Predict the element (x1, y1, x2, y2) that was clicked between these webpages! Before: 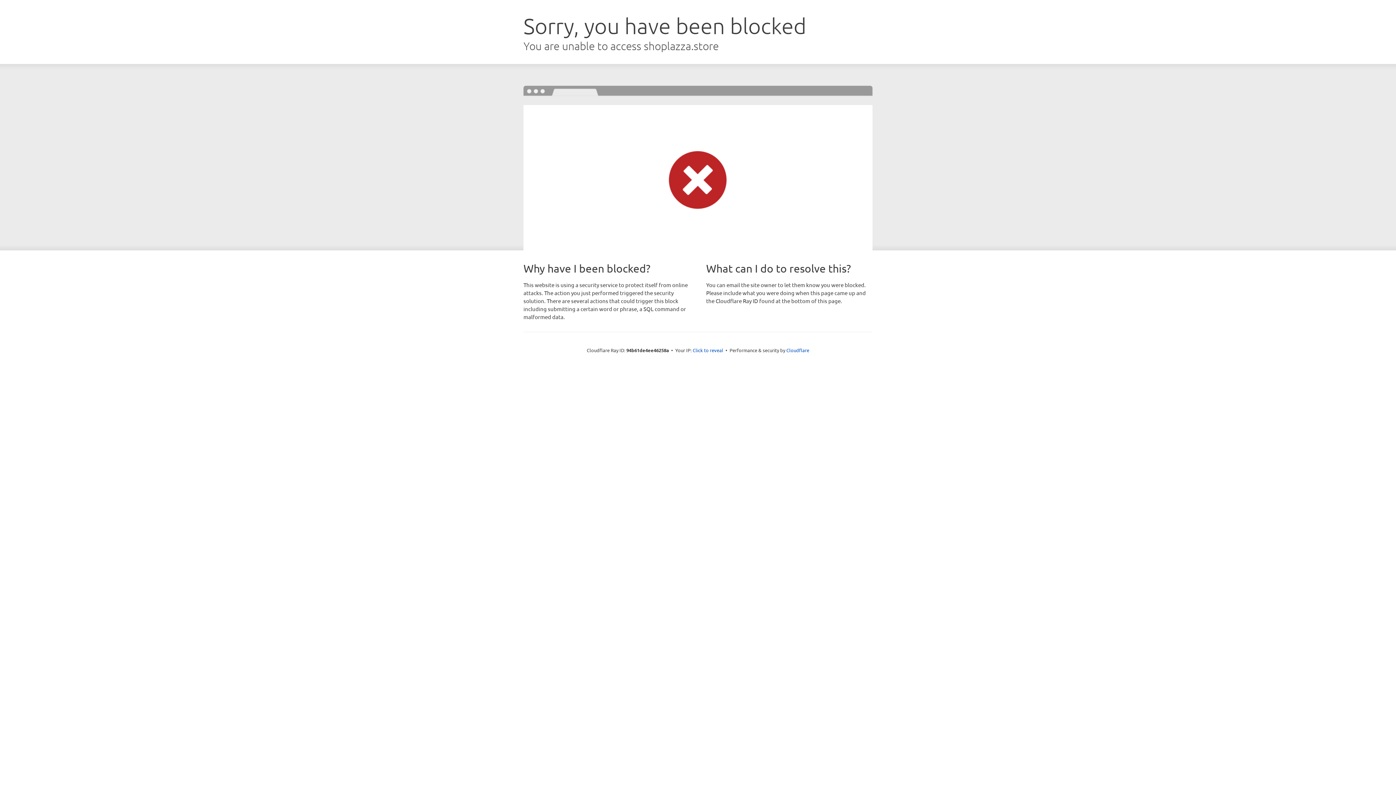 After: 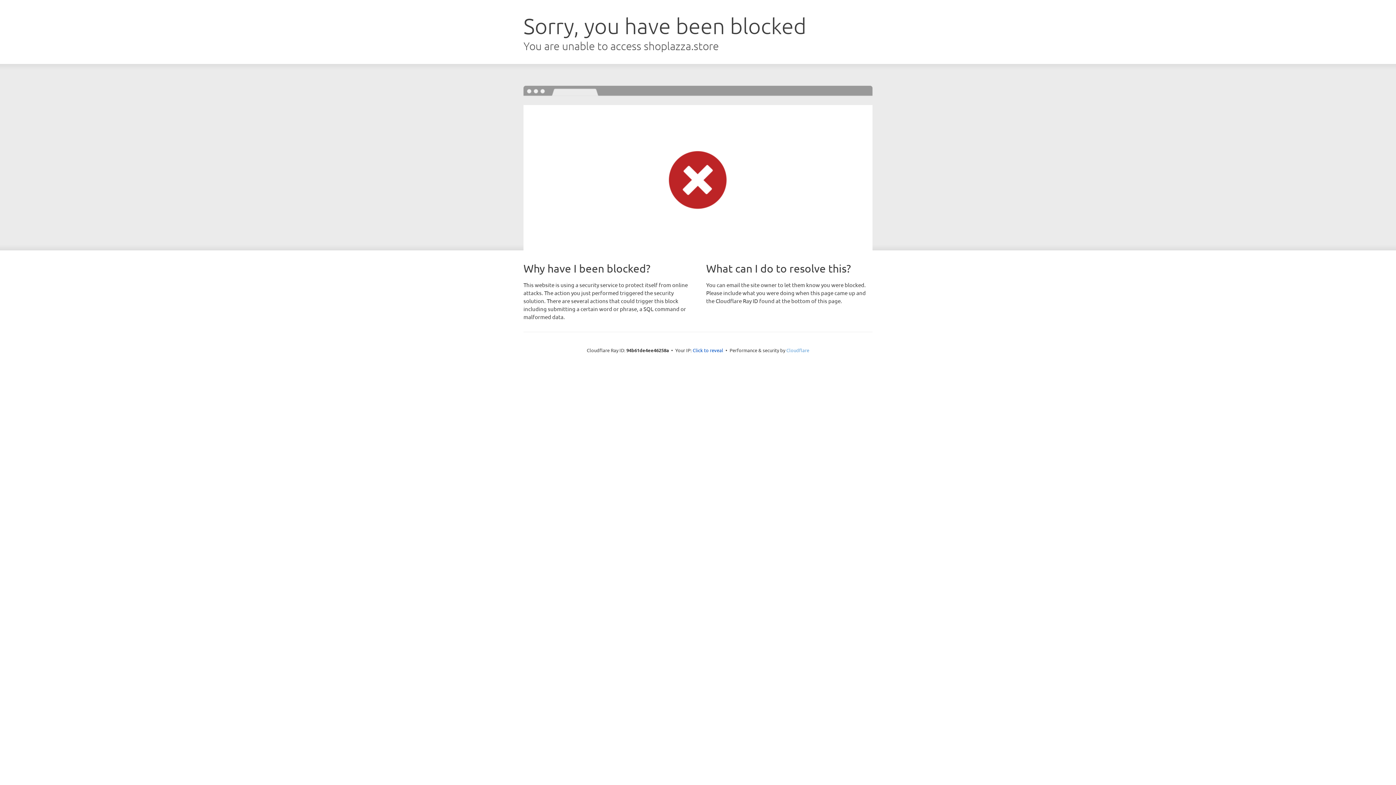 Action: bbox: (786, 347, 809, 353) label: Cloudflare